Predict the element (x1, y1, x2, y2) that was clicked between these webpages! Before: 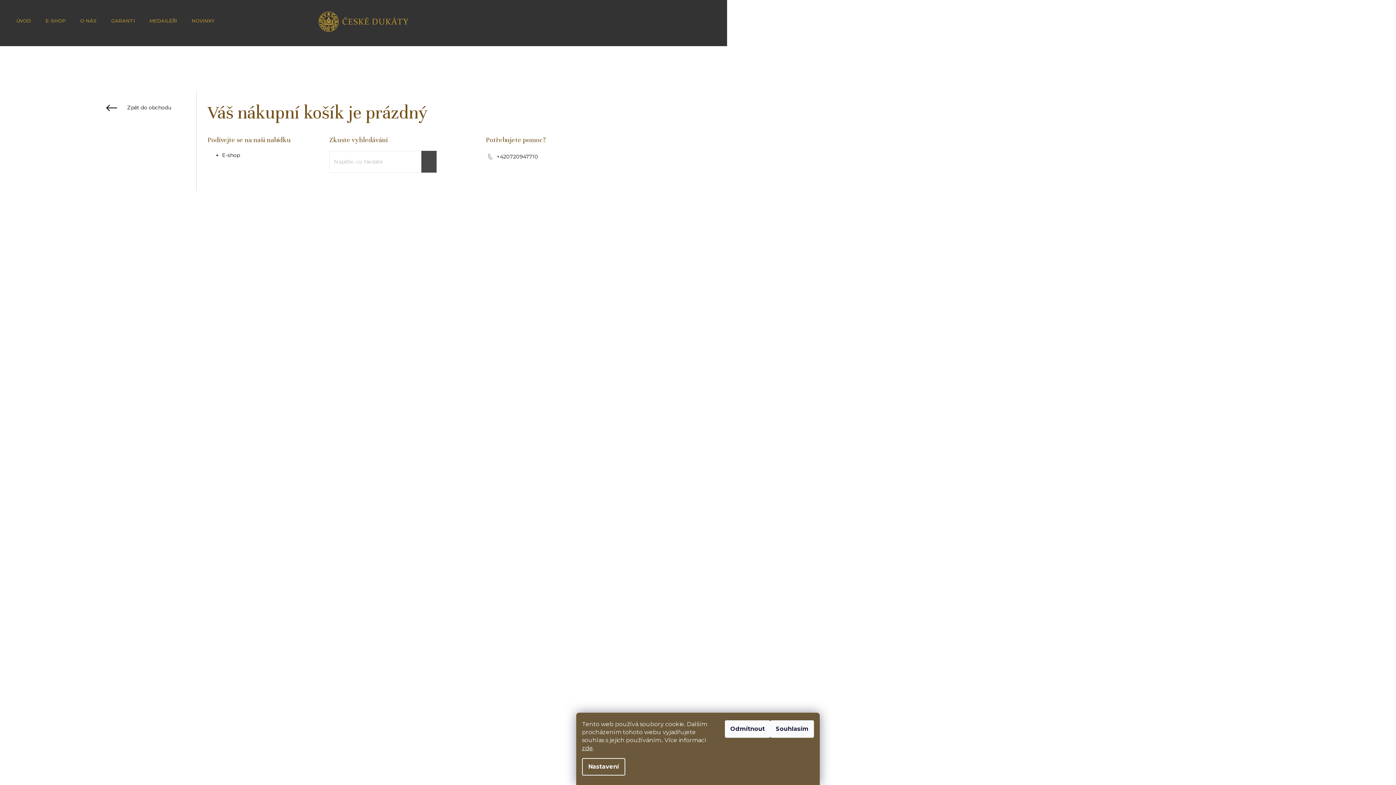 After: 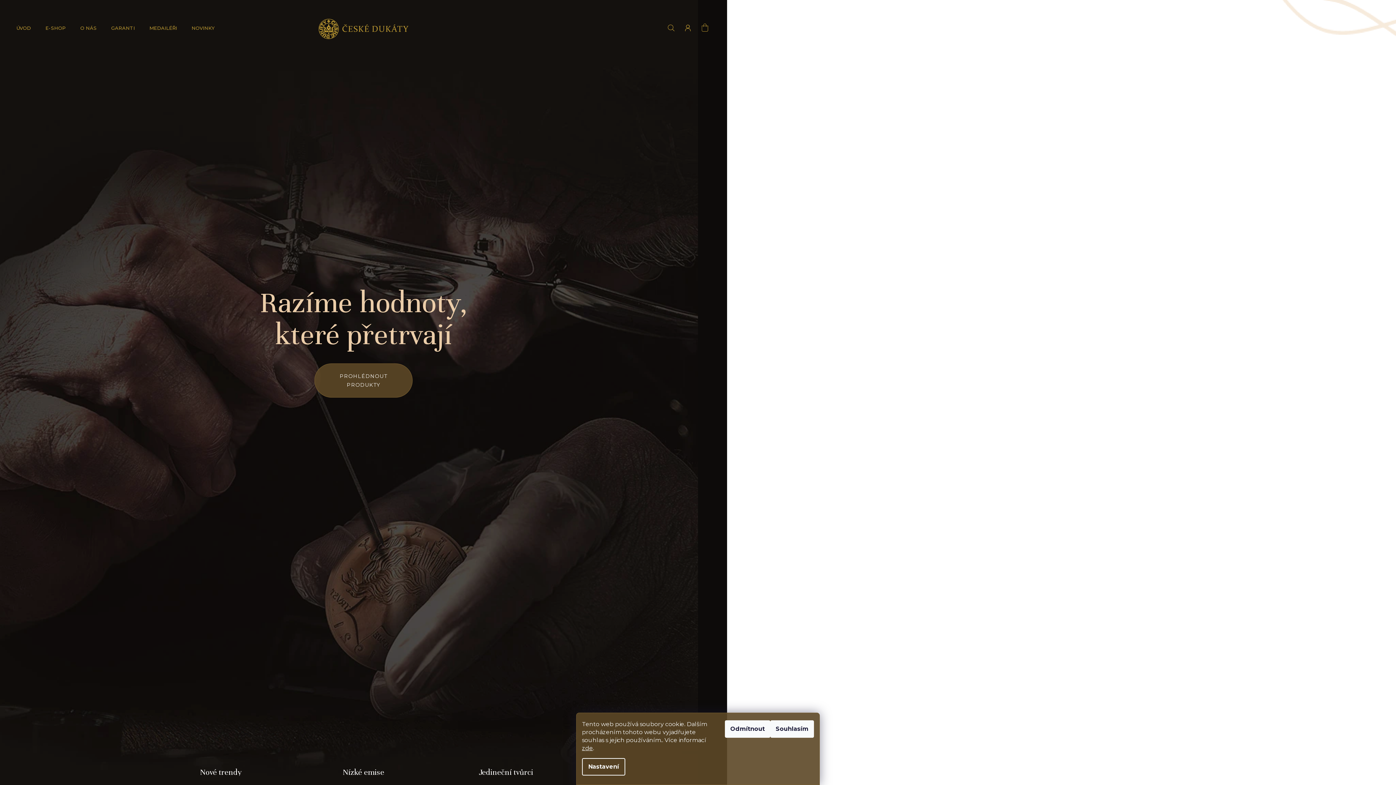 Action: label: Zpět do obchodu bbox: (96, 97, 181, 118)